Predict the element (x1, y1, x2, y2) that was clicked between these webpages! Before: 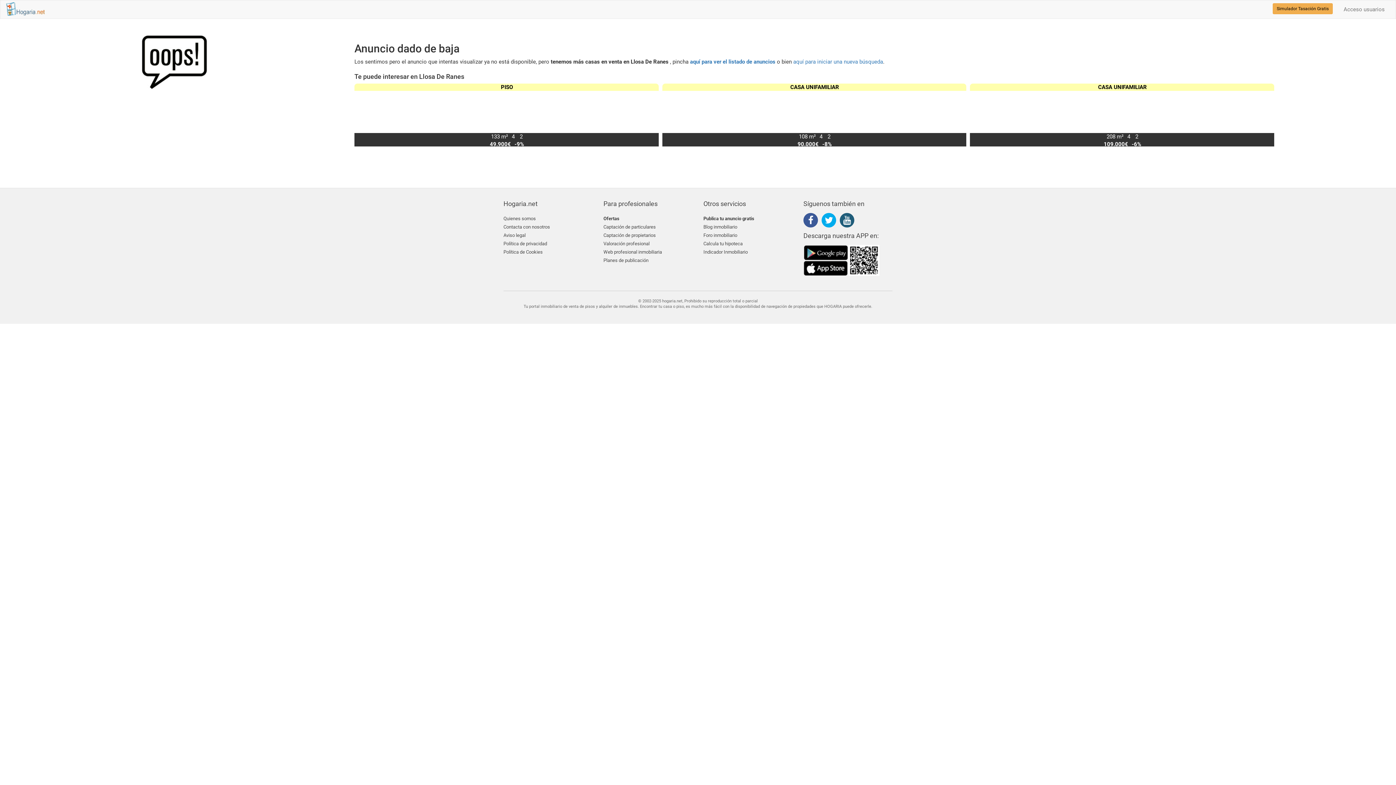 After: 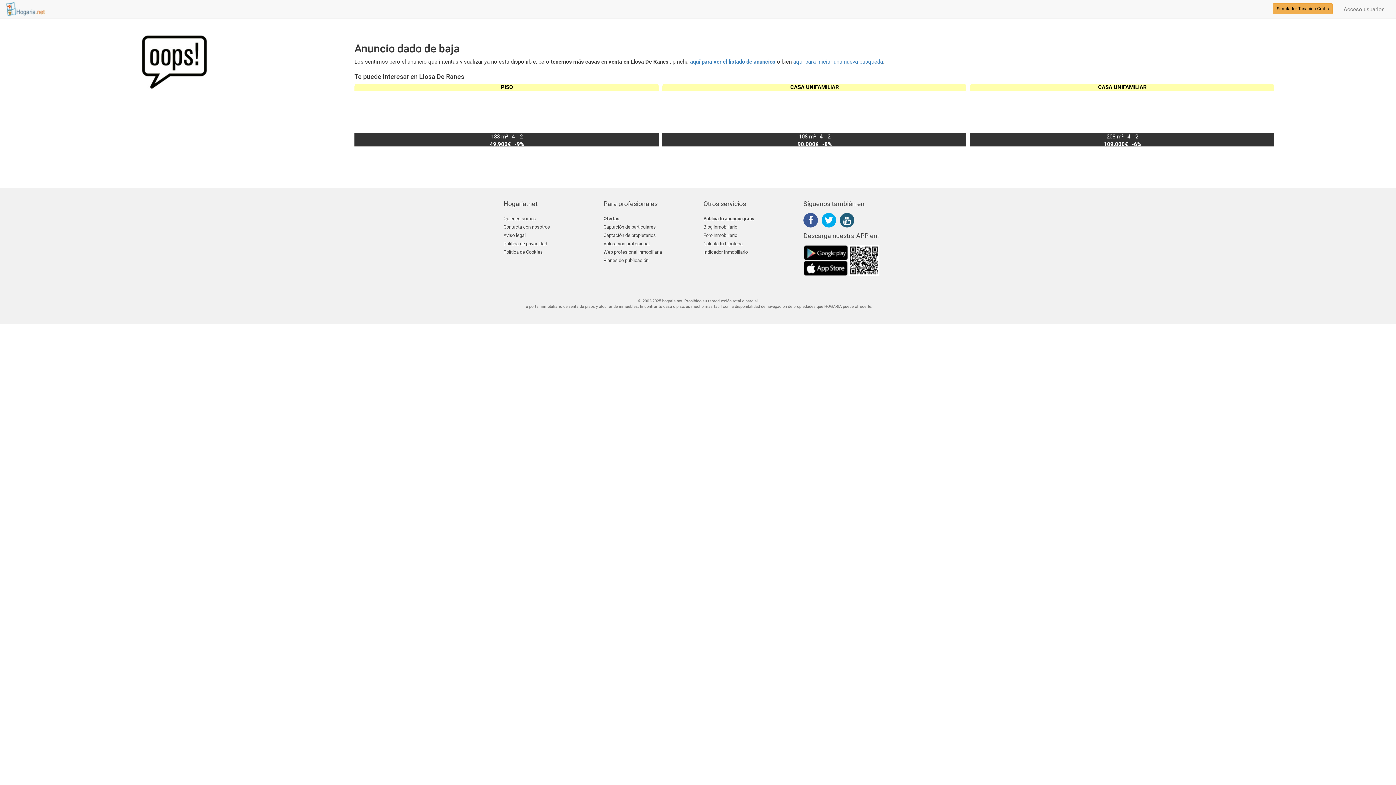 Action: label: Política de privacidad bbox: (503, 240, 592, 249)